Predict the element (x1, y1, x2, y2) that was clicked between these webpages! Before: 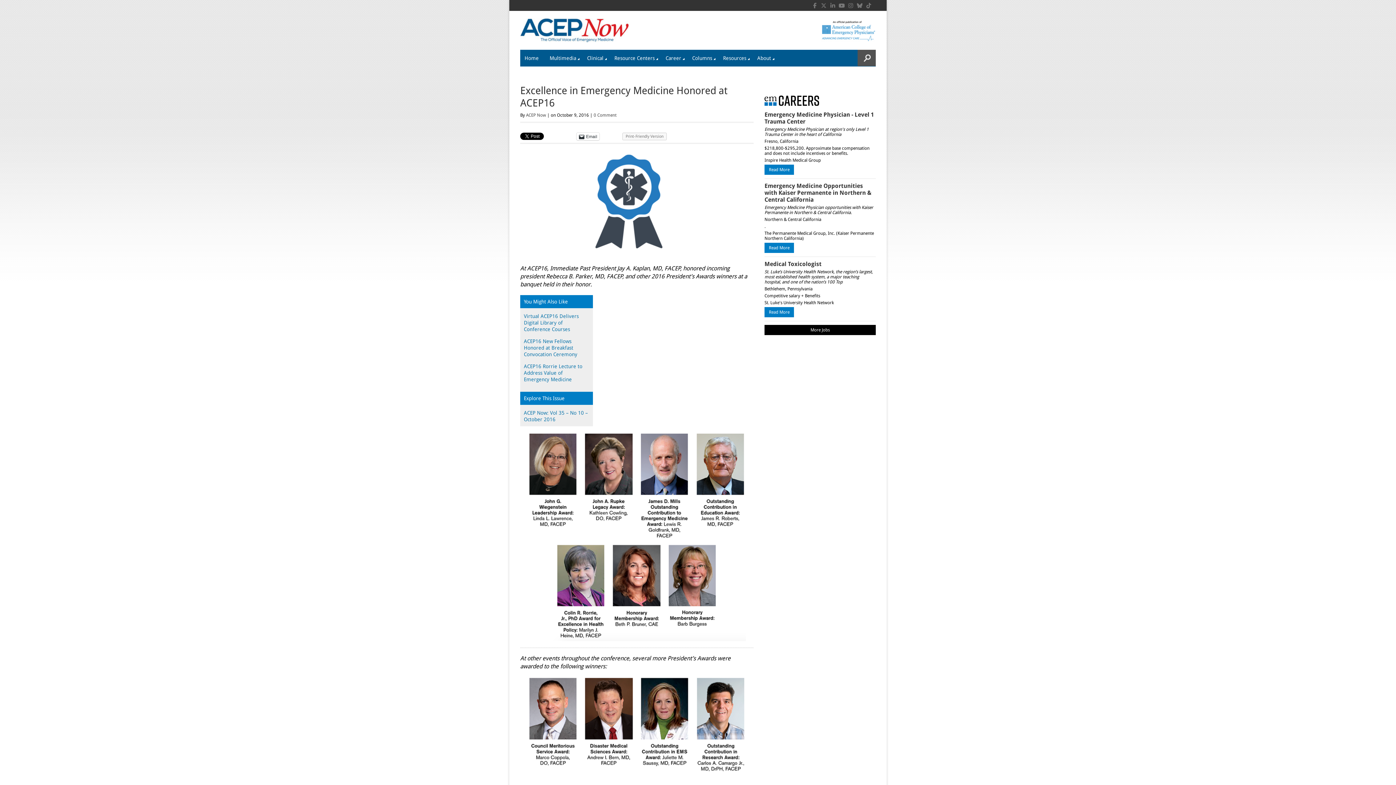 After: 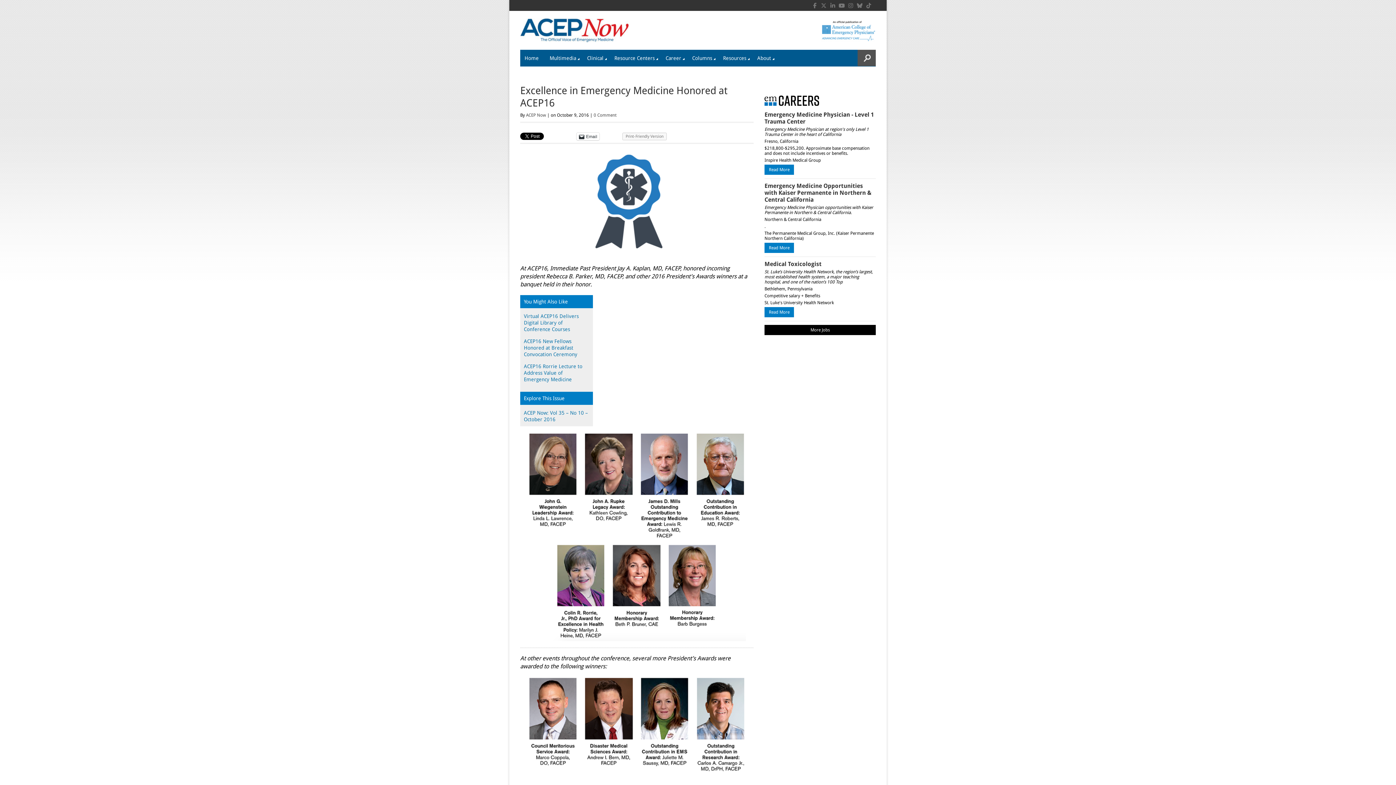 Action: label: Read More bbox: (764, 242, 794, 252)